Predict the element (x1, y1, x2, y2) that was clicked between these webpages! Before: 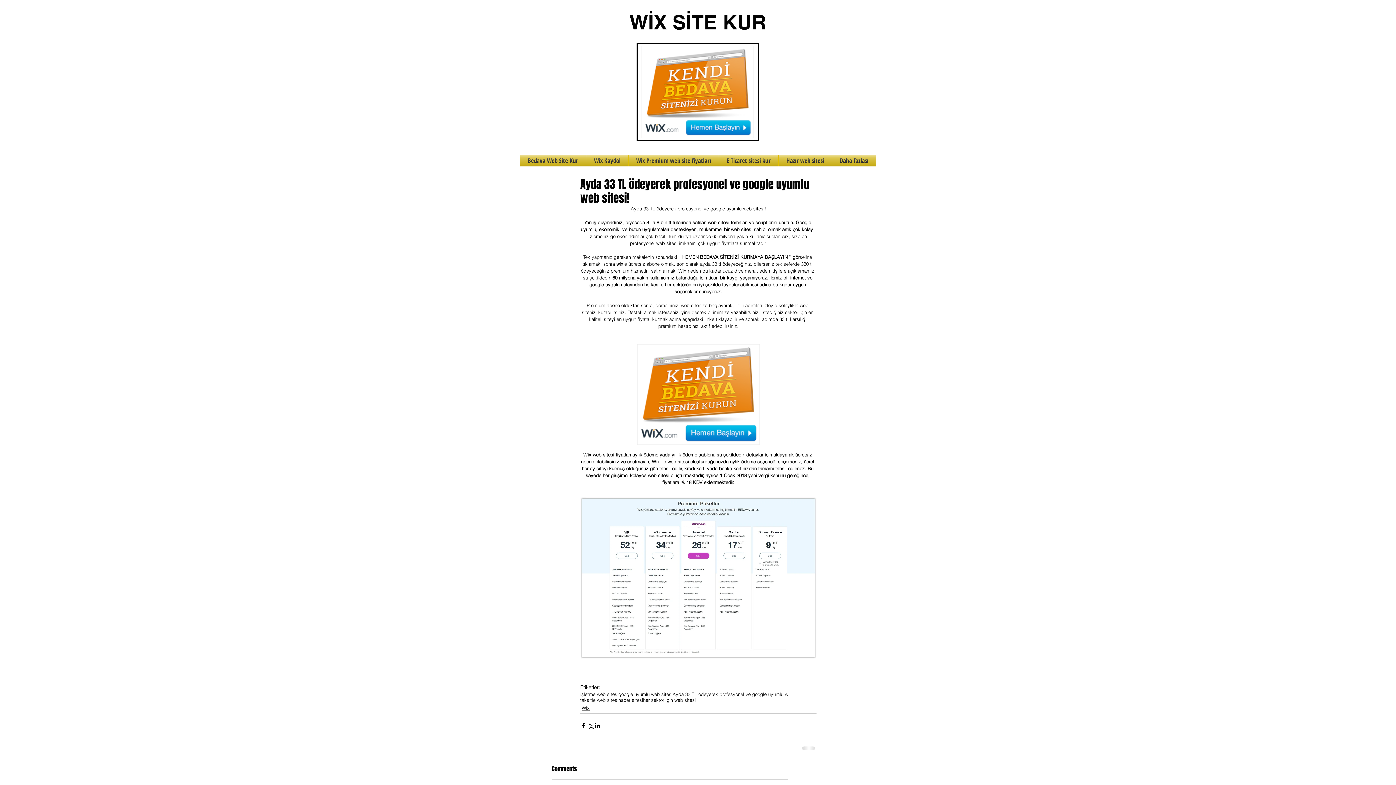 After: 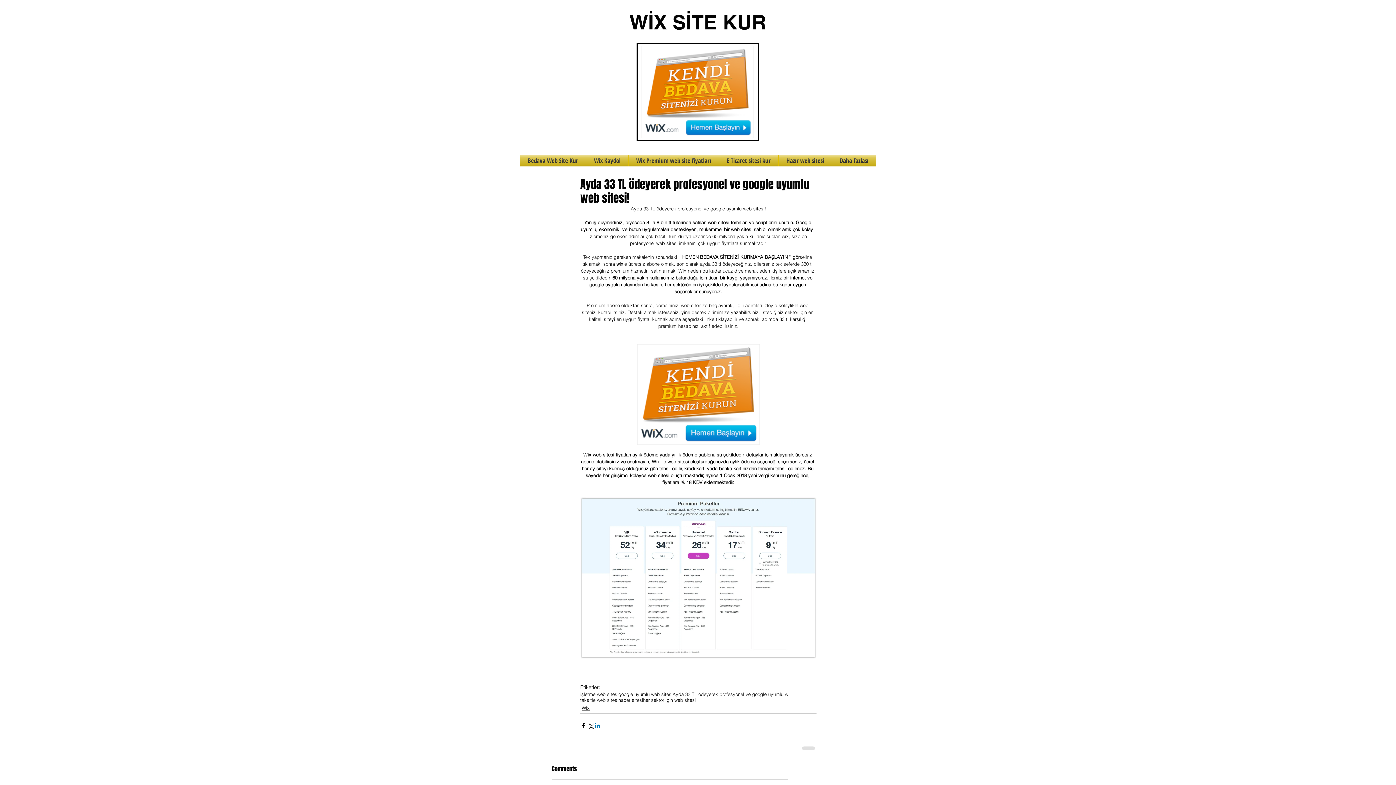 Action: bbox: (594, 722, 601, 729) label: LinkedIn'de Paylaş